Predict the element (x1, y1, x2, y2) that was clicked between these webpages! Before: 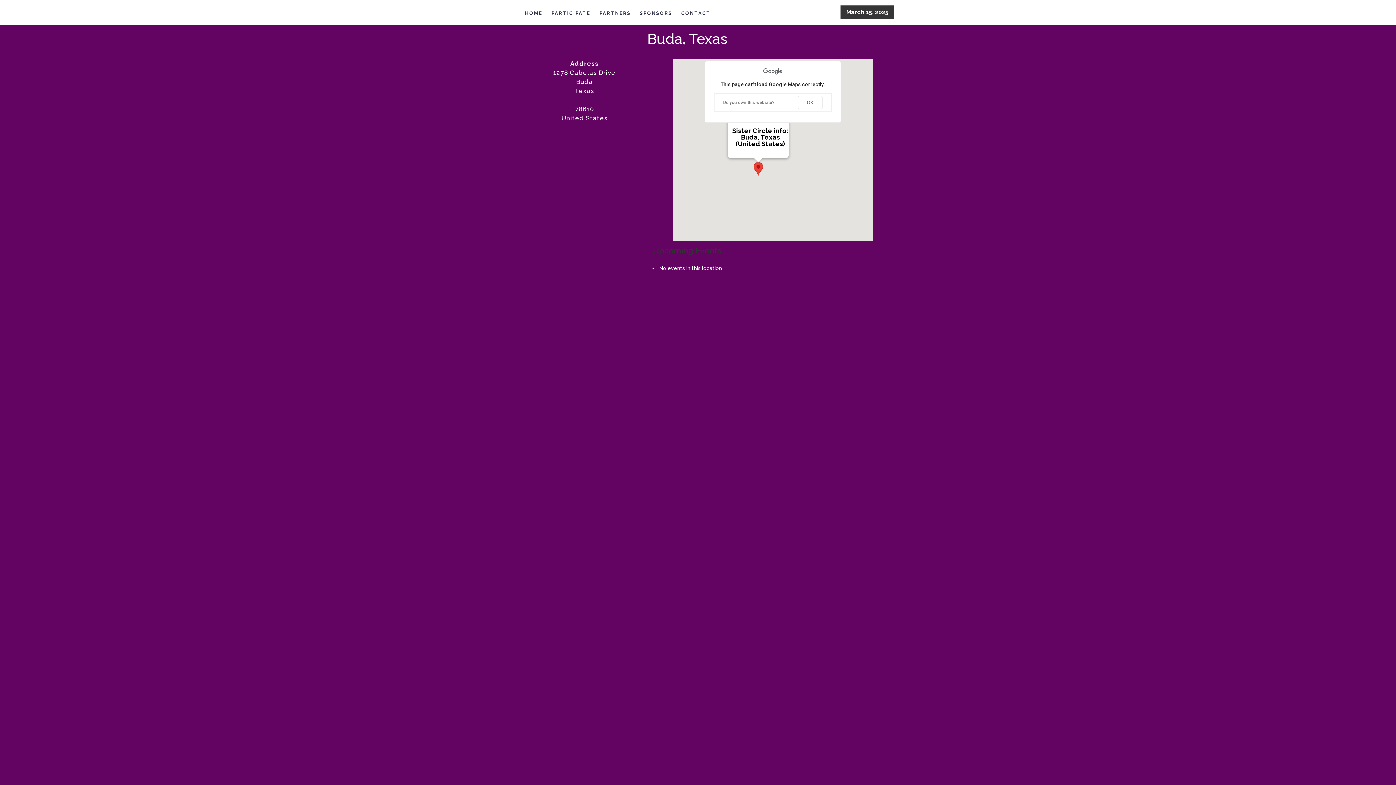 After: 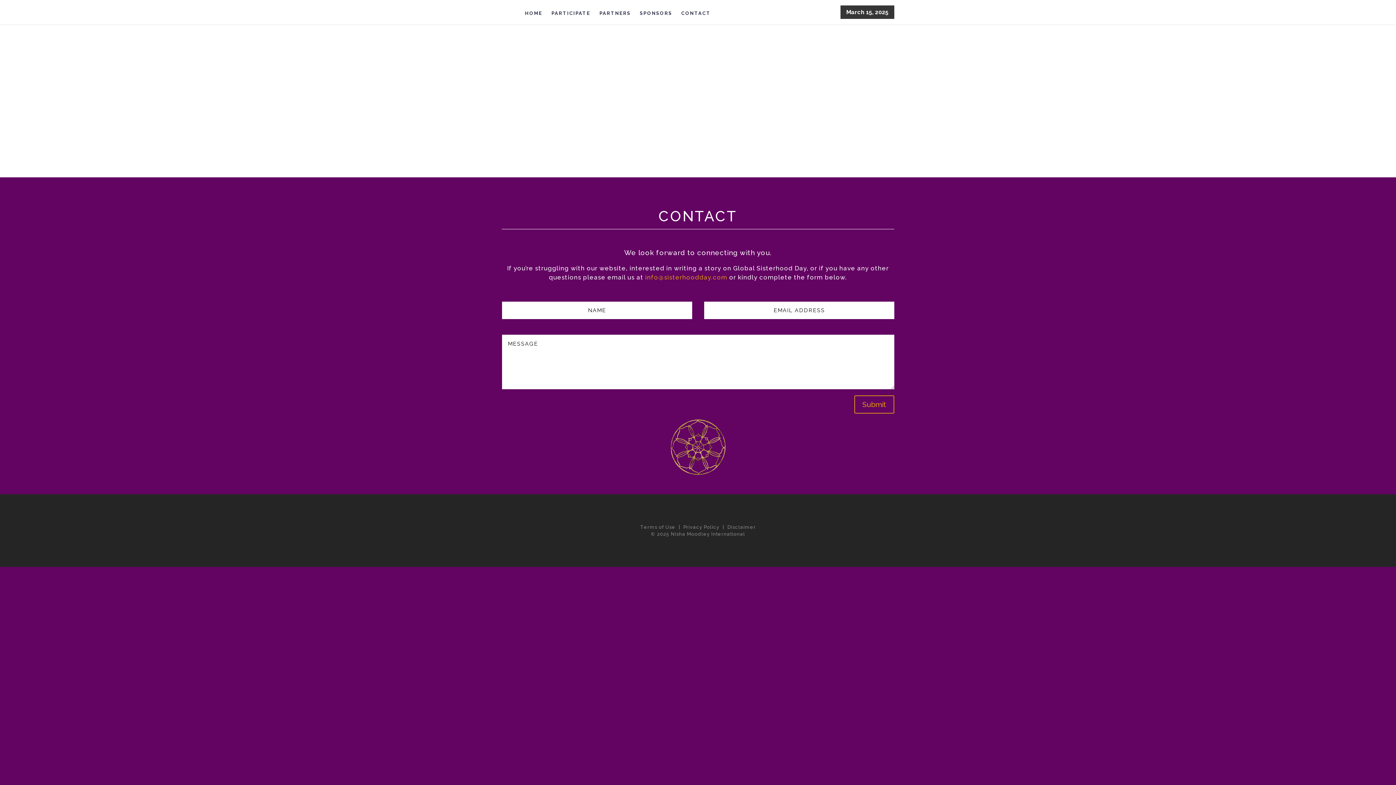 Action: bbox: (681, 10, 710, 21) label: CONTACT